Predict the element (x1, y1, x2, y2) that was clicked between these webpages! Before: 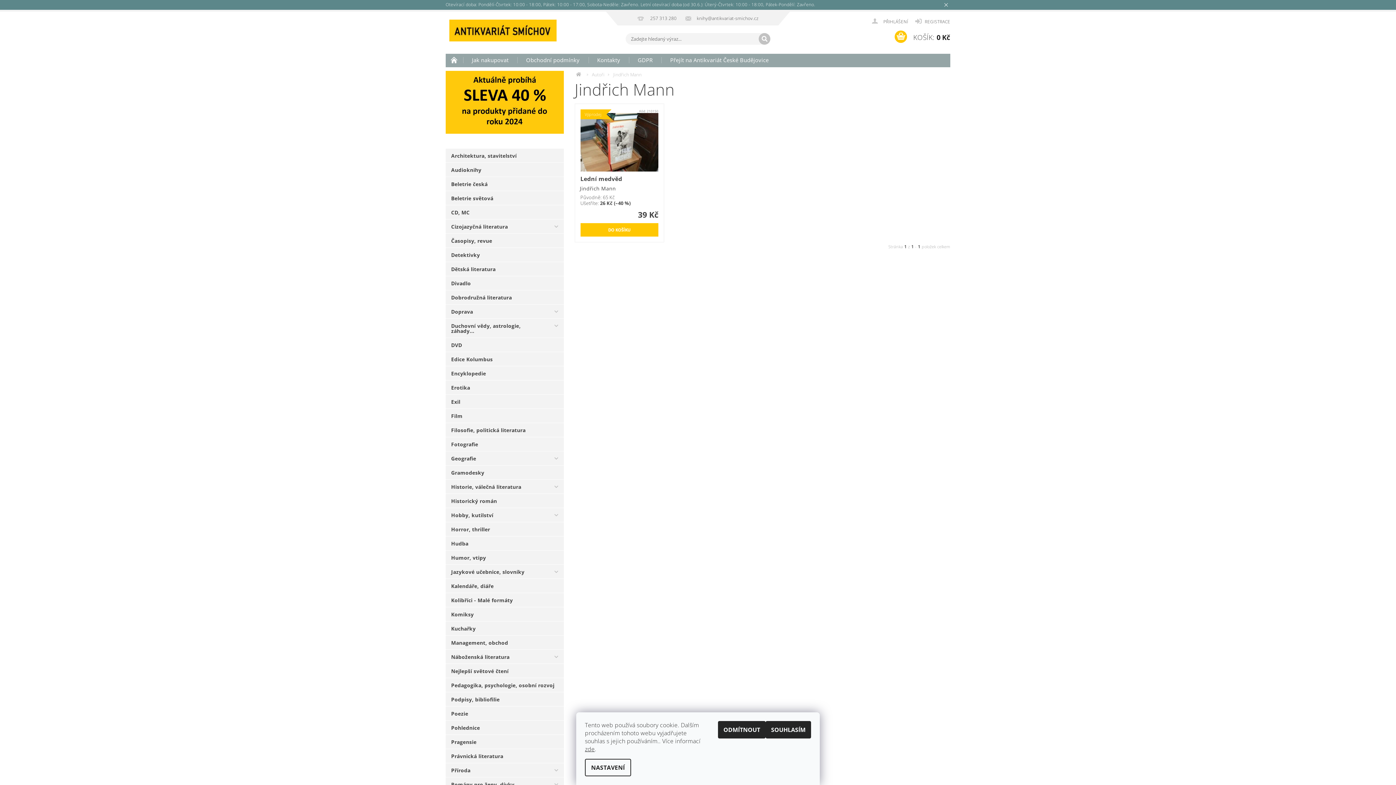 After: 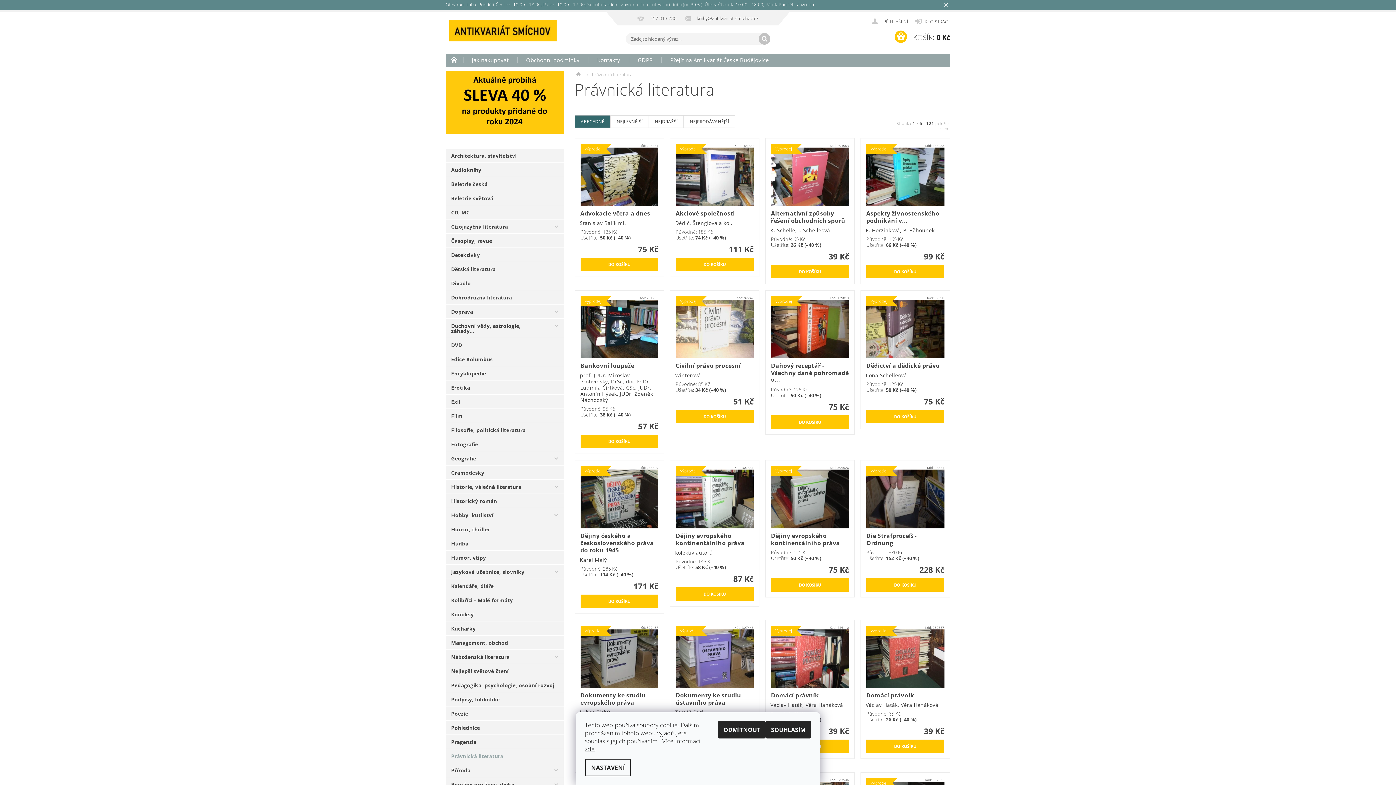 Action: bbox: (445, 749, 563, 763) label: Právnická literatura